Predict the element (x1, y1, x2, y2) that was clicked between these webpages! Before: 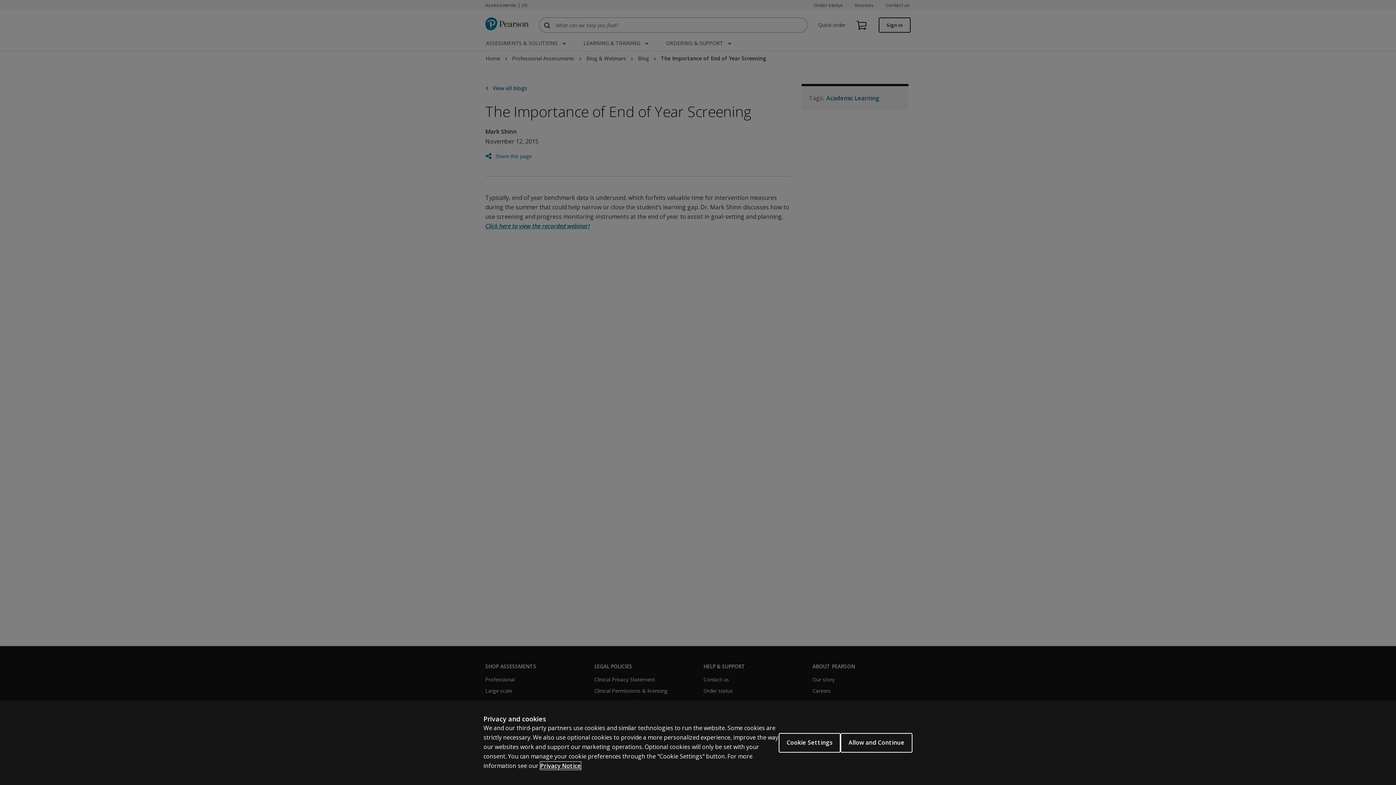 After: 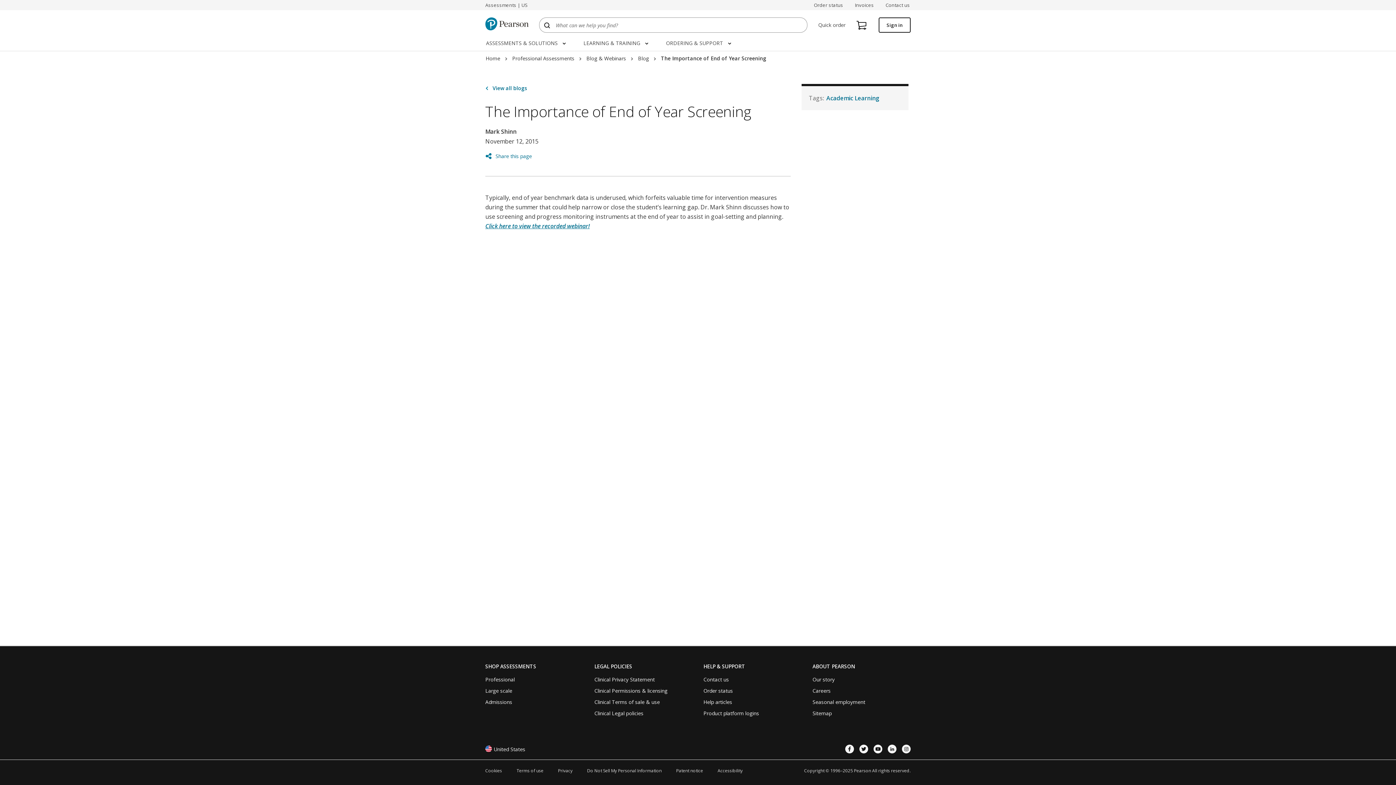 Action: label: Allow and Continue bbox: (840, 733, 912, 752)